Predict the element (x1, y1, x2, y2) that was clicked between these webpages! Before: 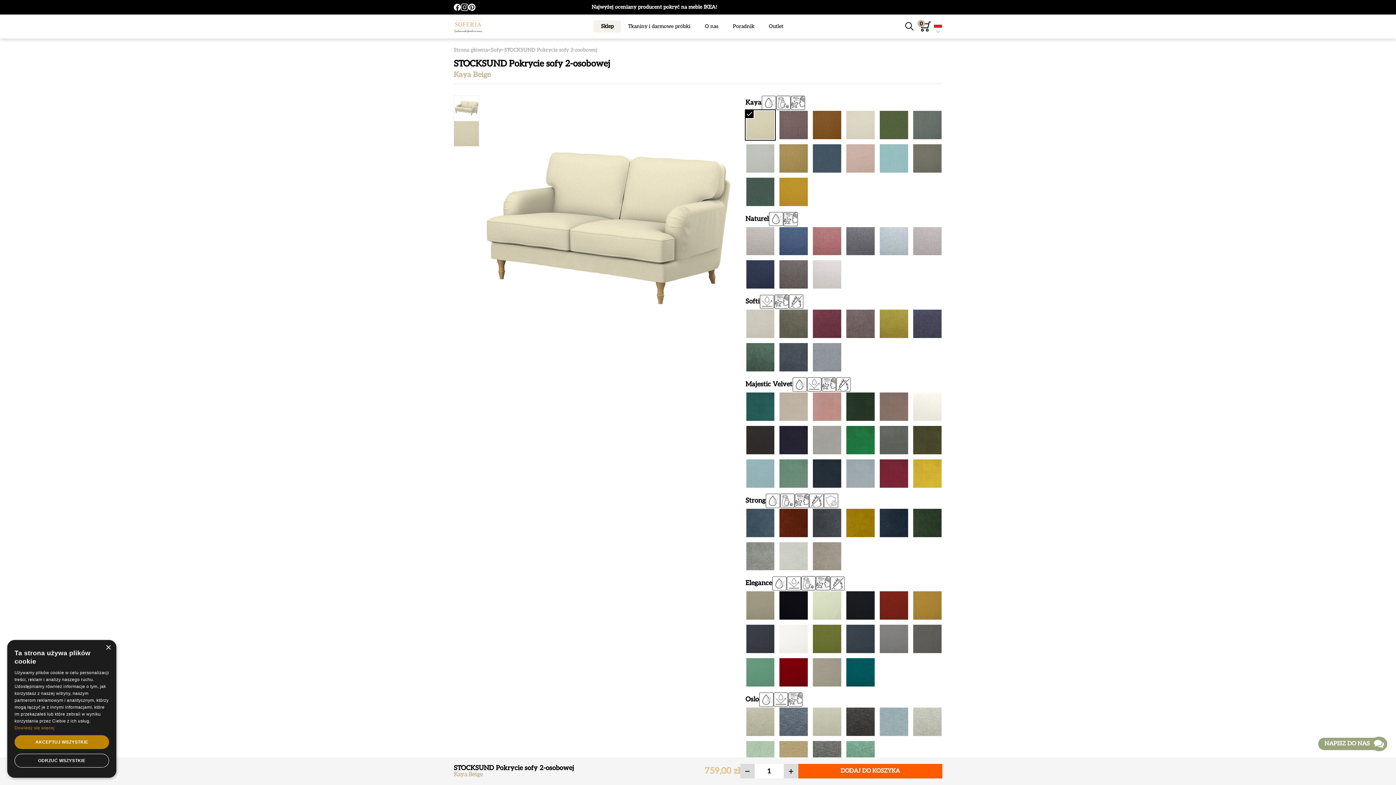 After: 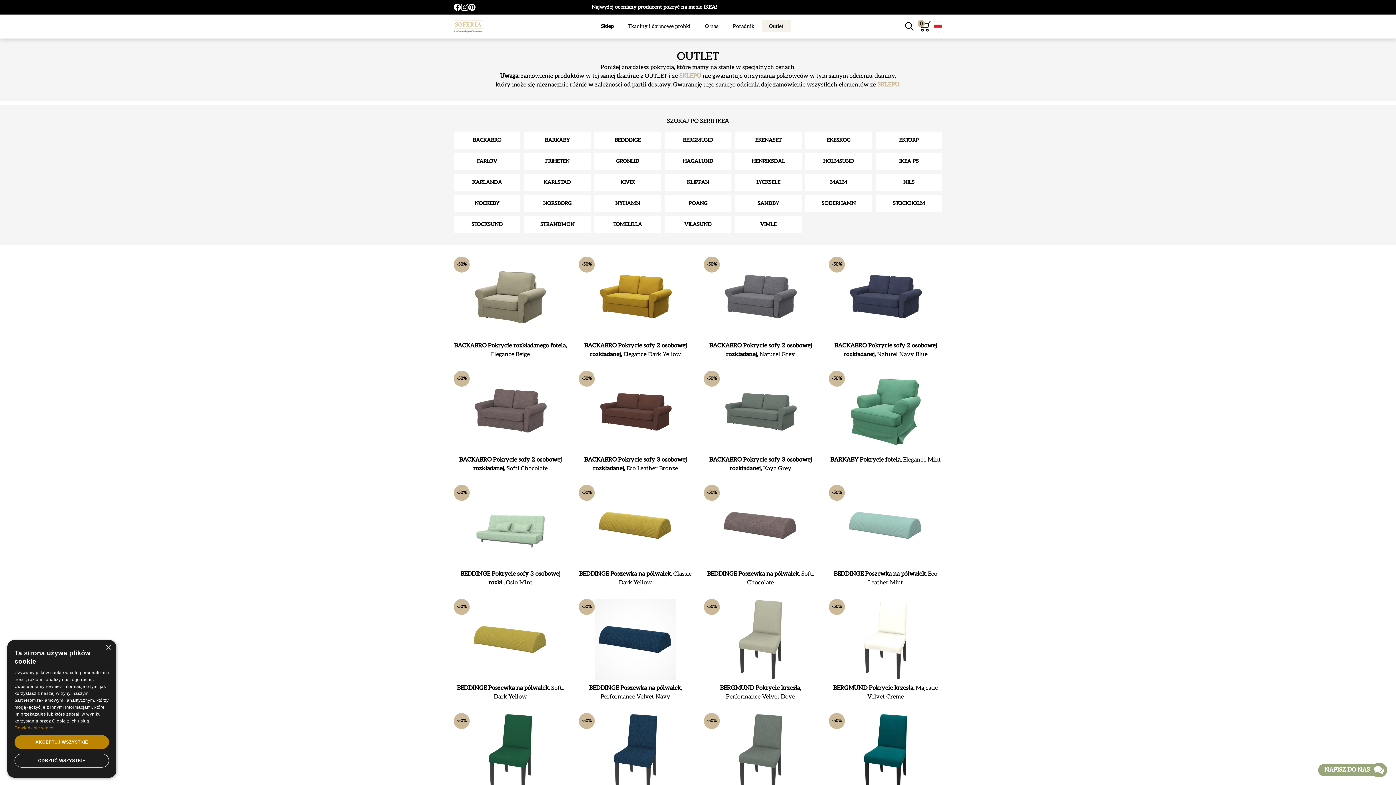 Action: bbox: (761, 20, 790, 32) label: Outlet